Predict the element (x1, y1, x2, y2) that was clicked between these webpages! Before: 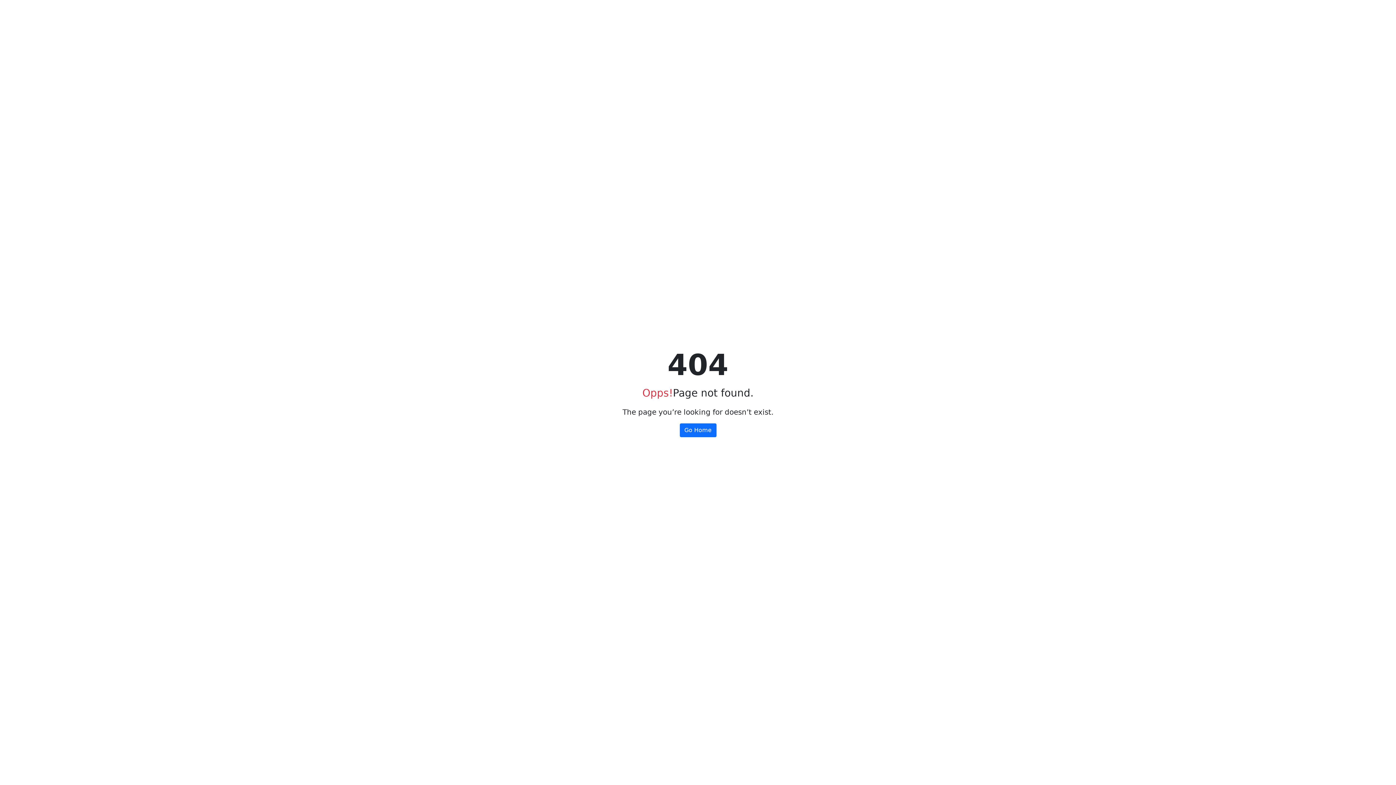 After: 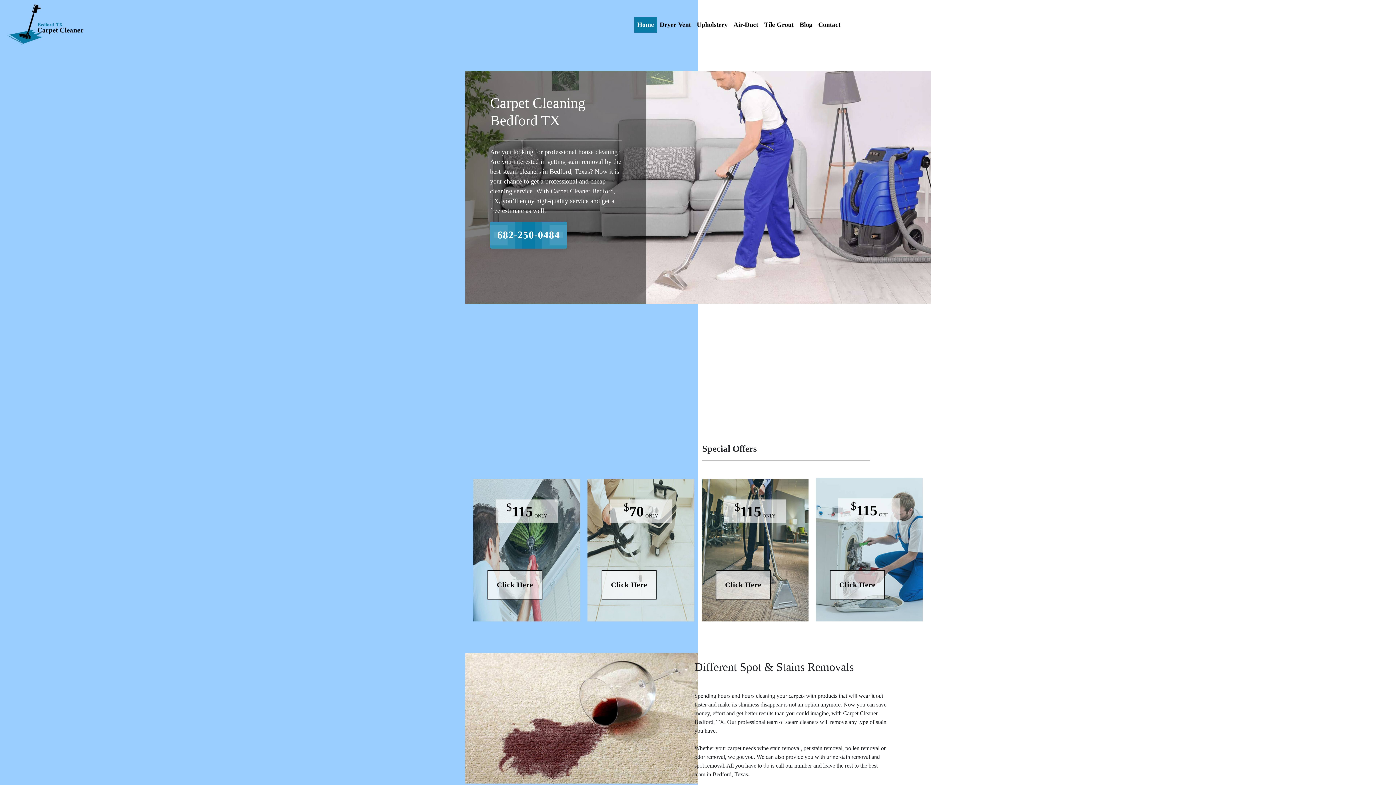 Action: label: Go Home bbox: (679, 423, 716, 437)